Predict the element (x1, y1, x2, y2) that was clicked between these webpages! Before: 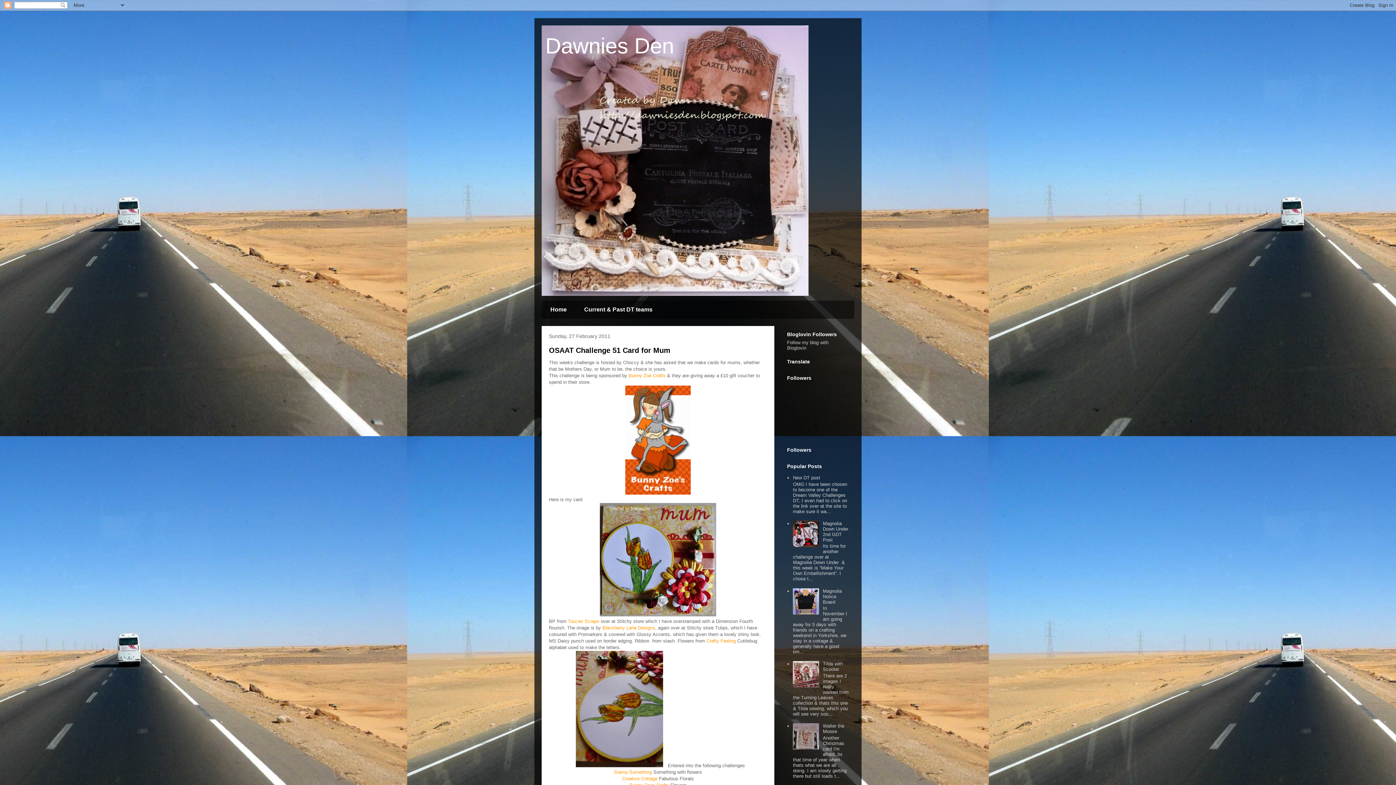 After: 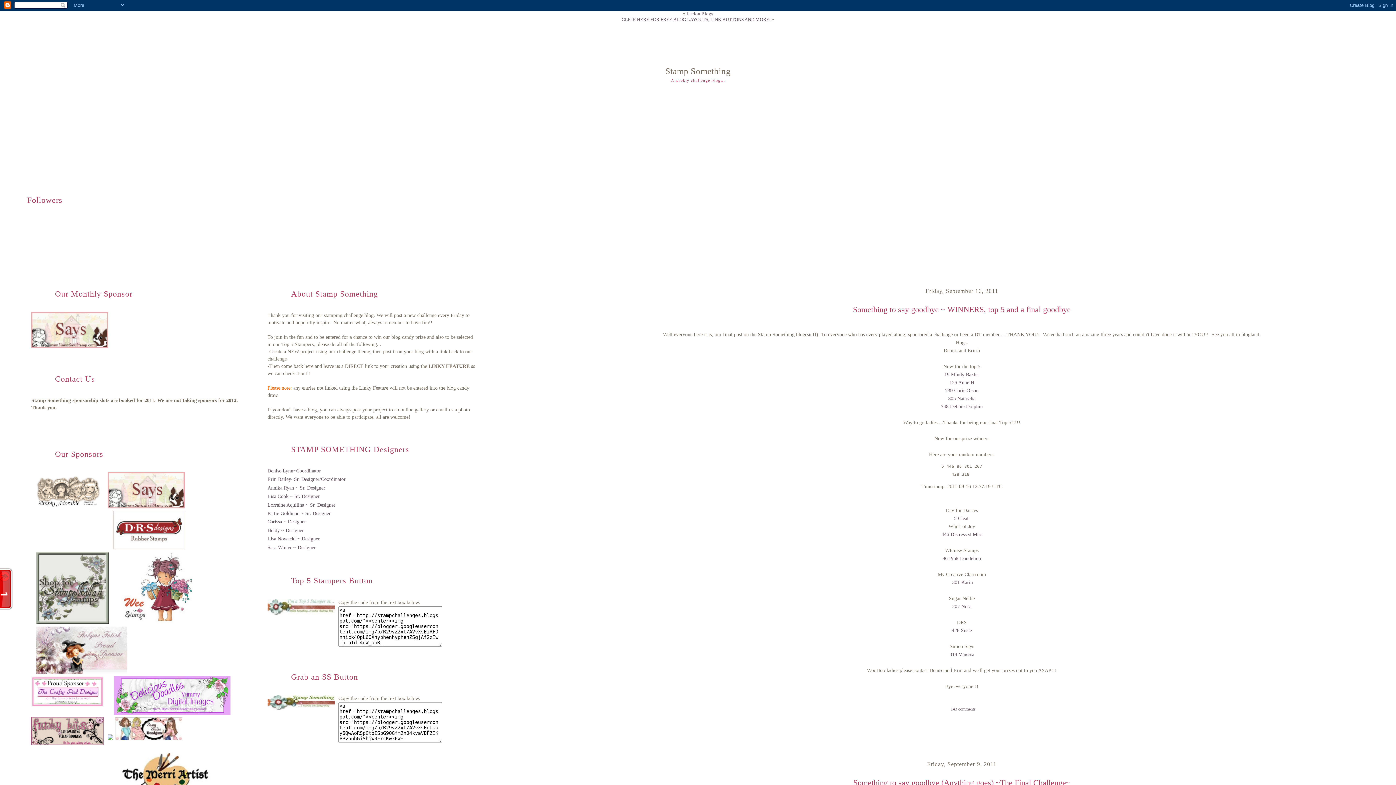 Action: label: Stamp Something bbox: (614, 769, 652, 775)